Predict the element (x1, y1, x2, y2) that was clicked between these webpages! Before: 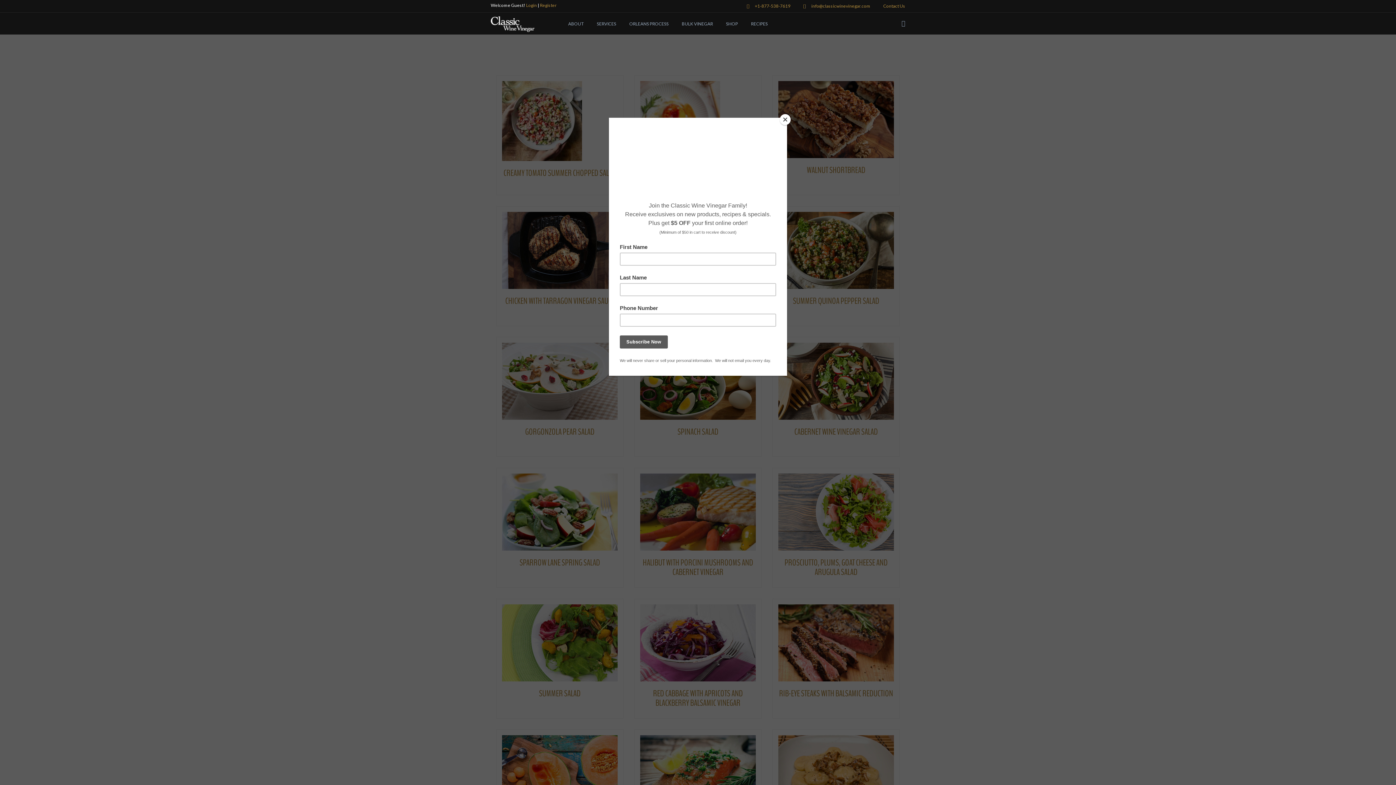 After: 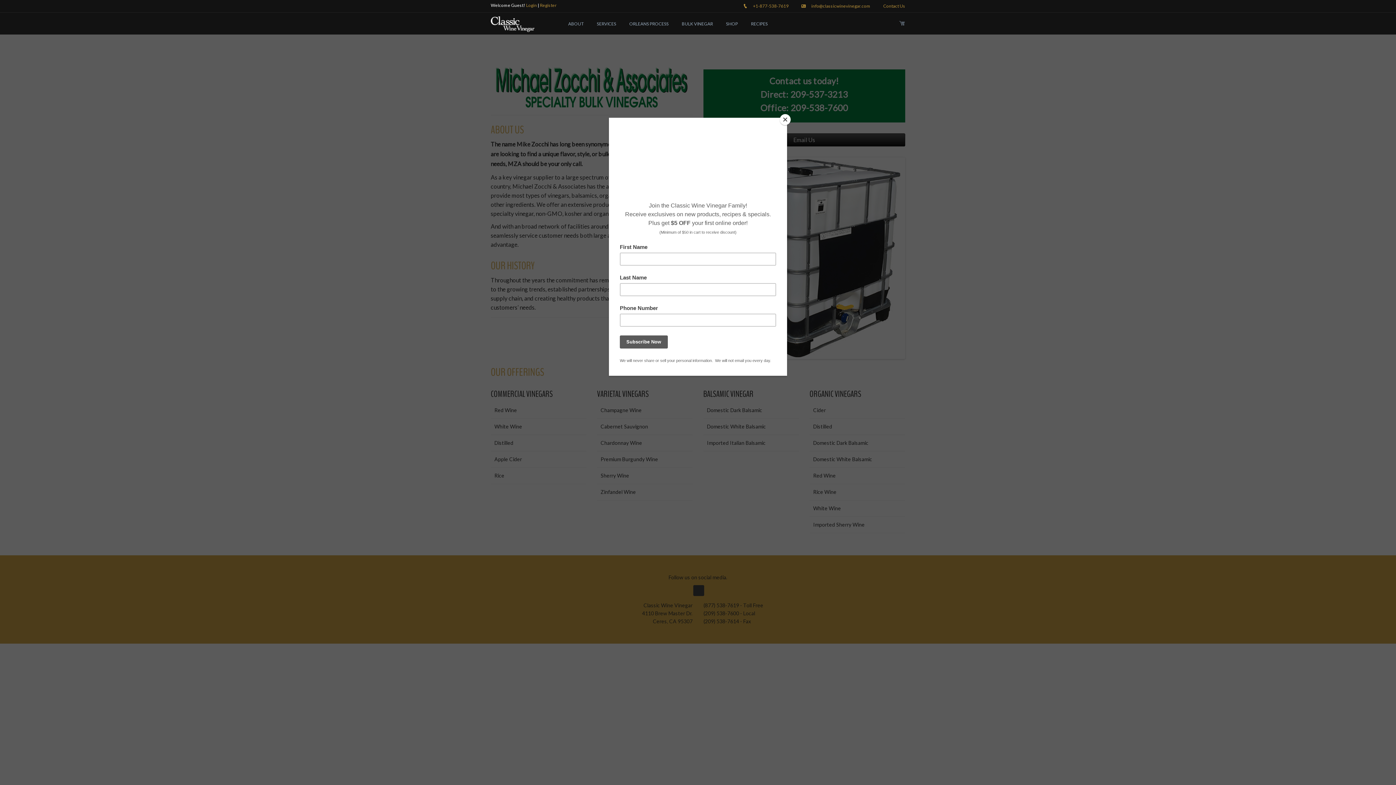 Action: label: BULK VINEGAR bbox: (676, 17, 718, 30)